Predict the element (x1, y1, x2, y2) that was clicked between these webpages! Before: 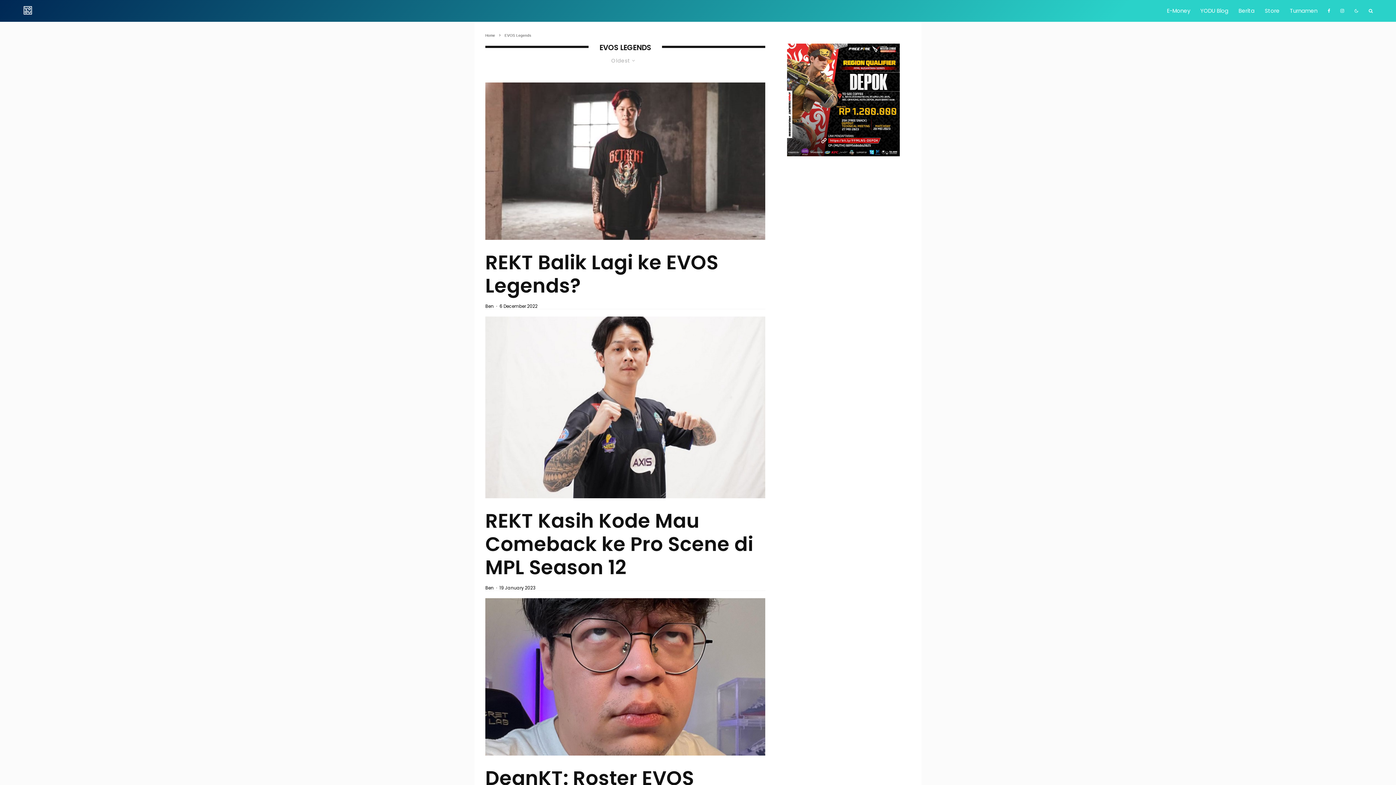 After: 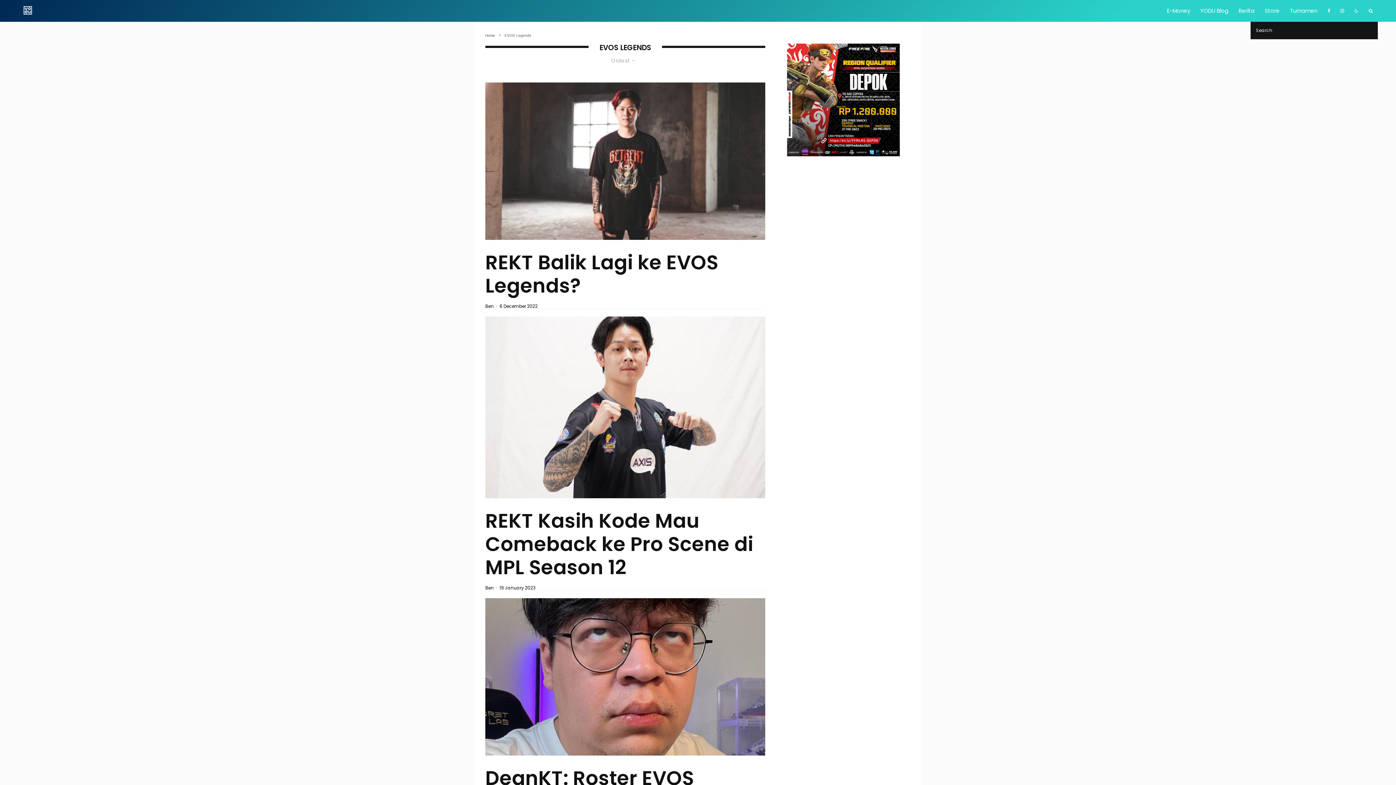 Action: bbox: (1364, 0, 1378, 21)